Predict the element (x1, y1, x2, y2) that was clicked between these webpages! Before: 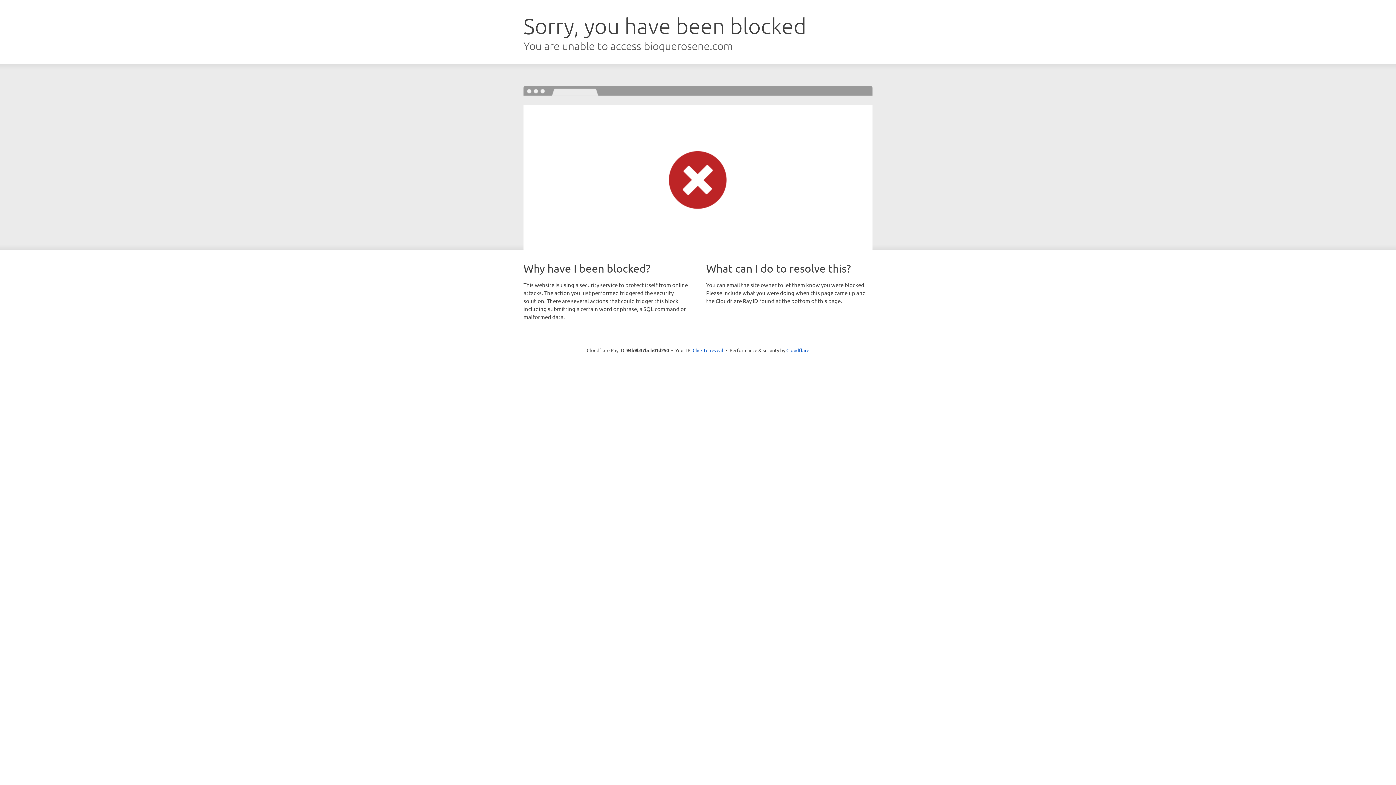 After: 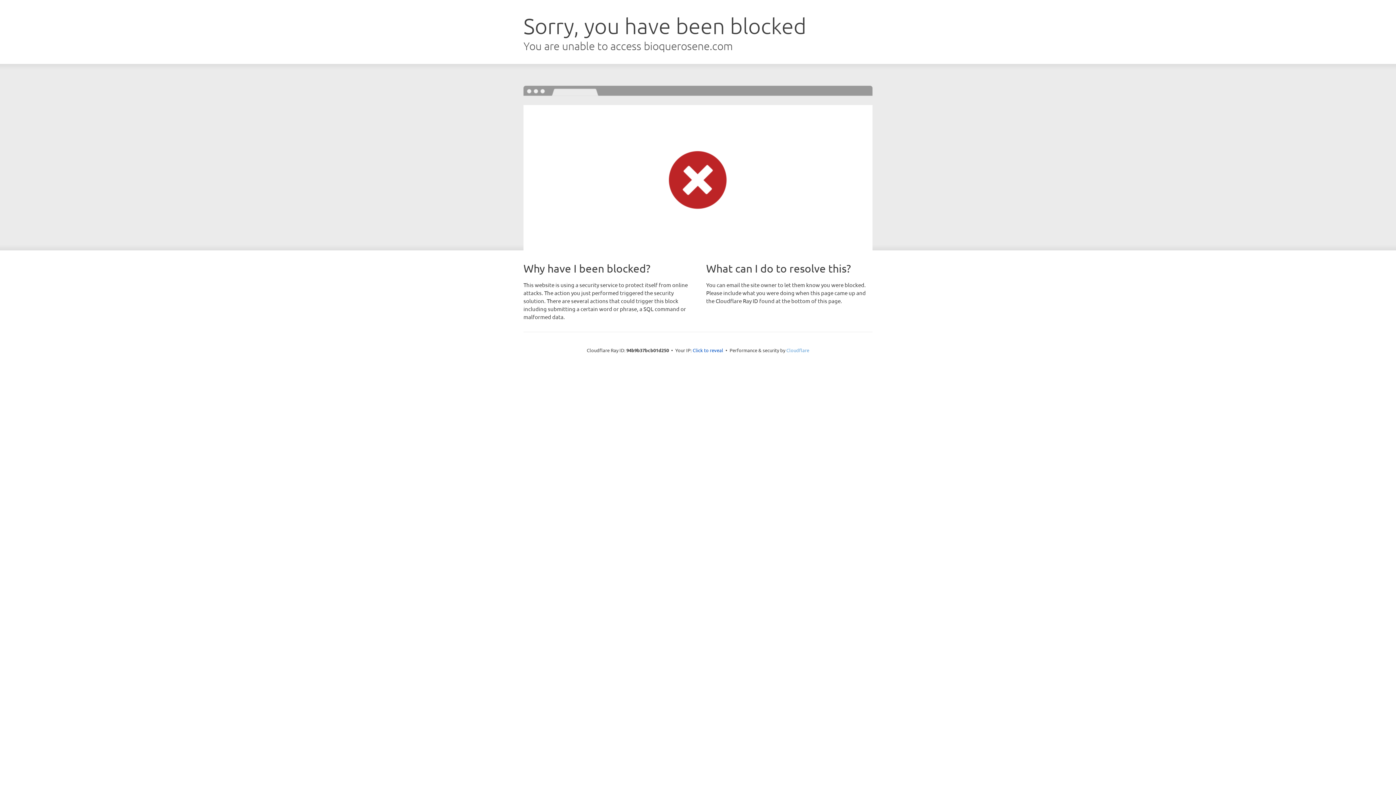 Action: bbox: (786, 347, 809, 353) label: Cloudflare